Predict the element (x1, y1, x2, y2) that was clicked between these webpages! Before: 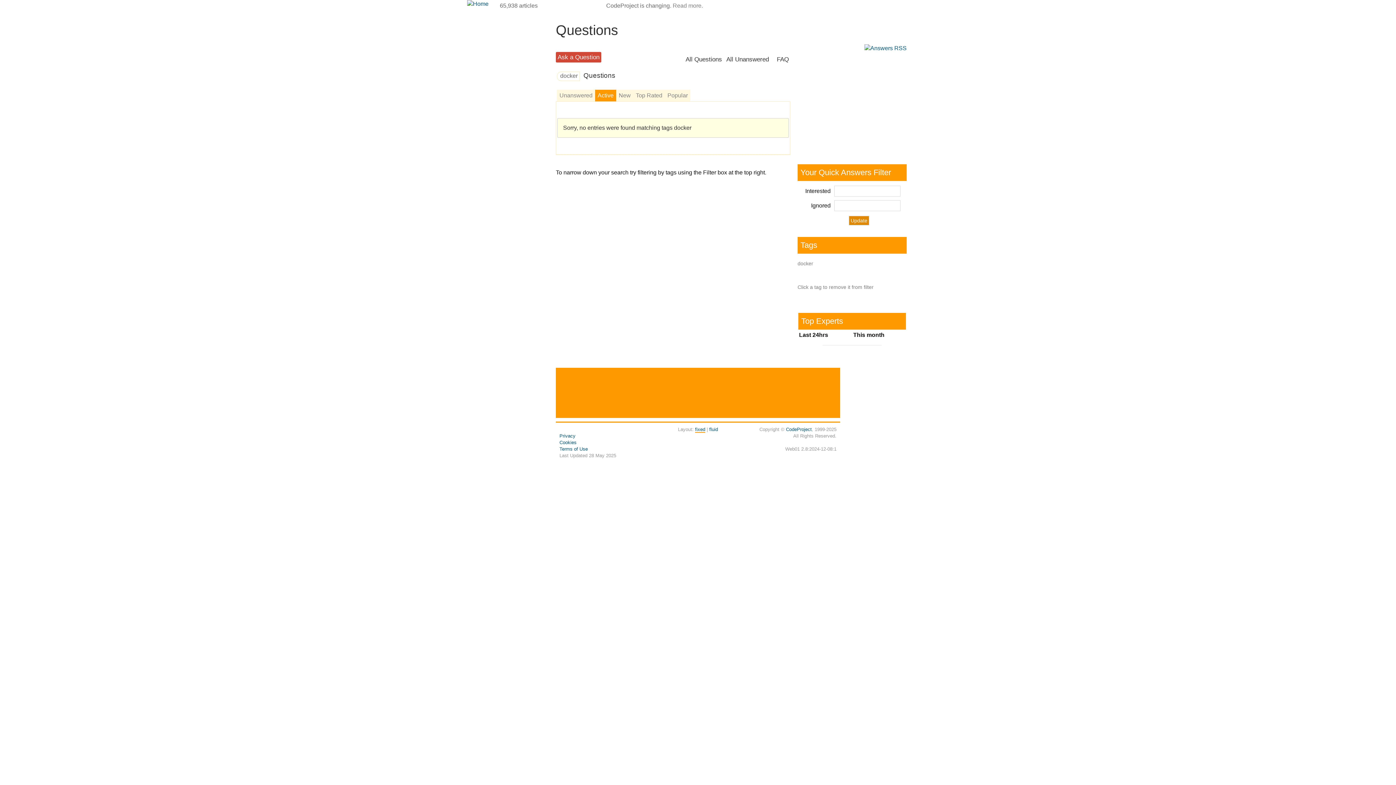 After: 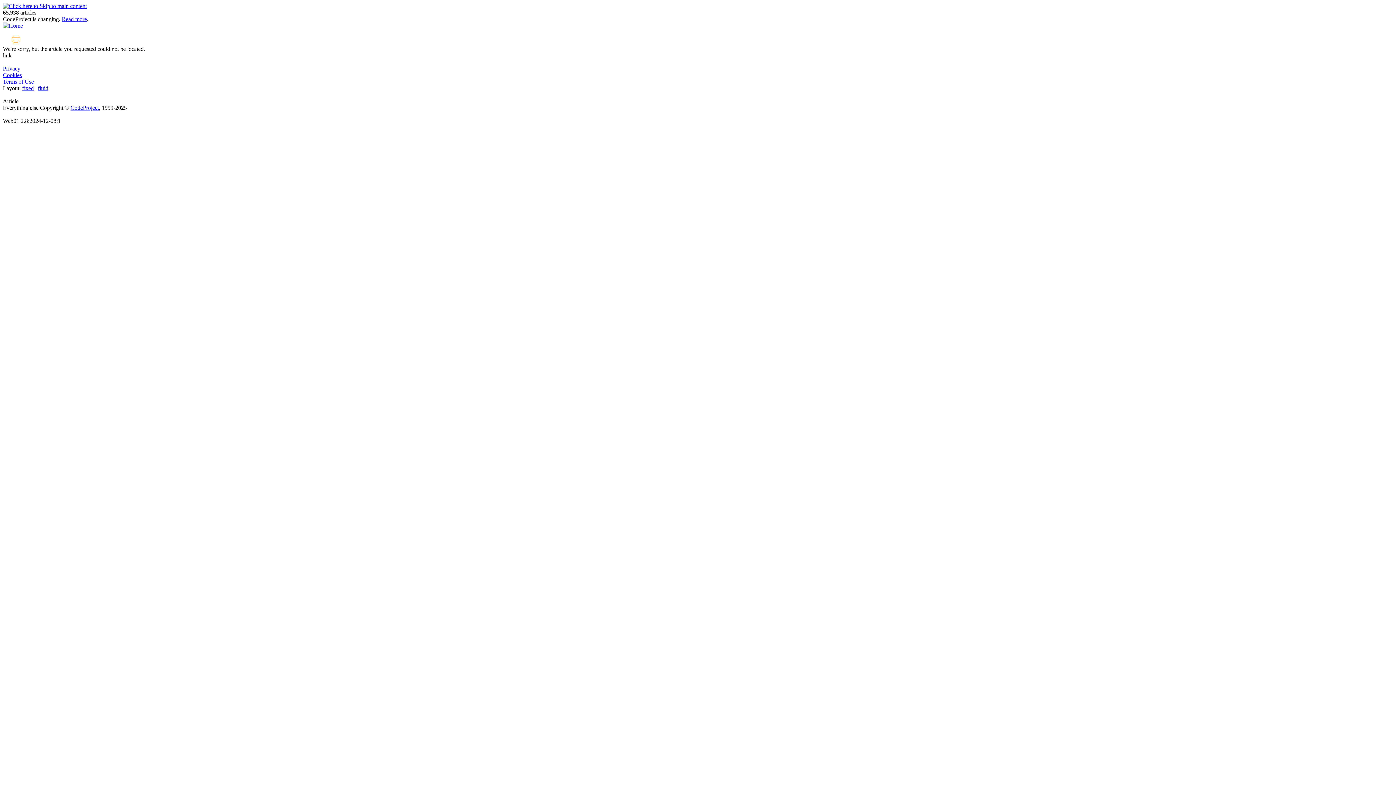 Action: bbox: (775, 54, 790, 64) label: FAQ